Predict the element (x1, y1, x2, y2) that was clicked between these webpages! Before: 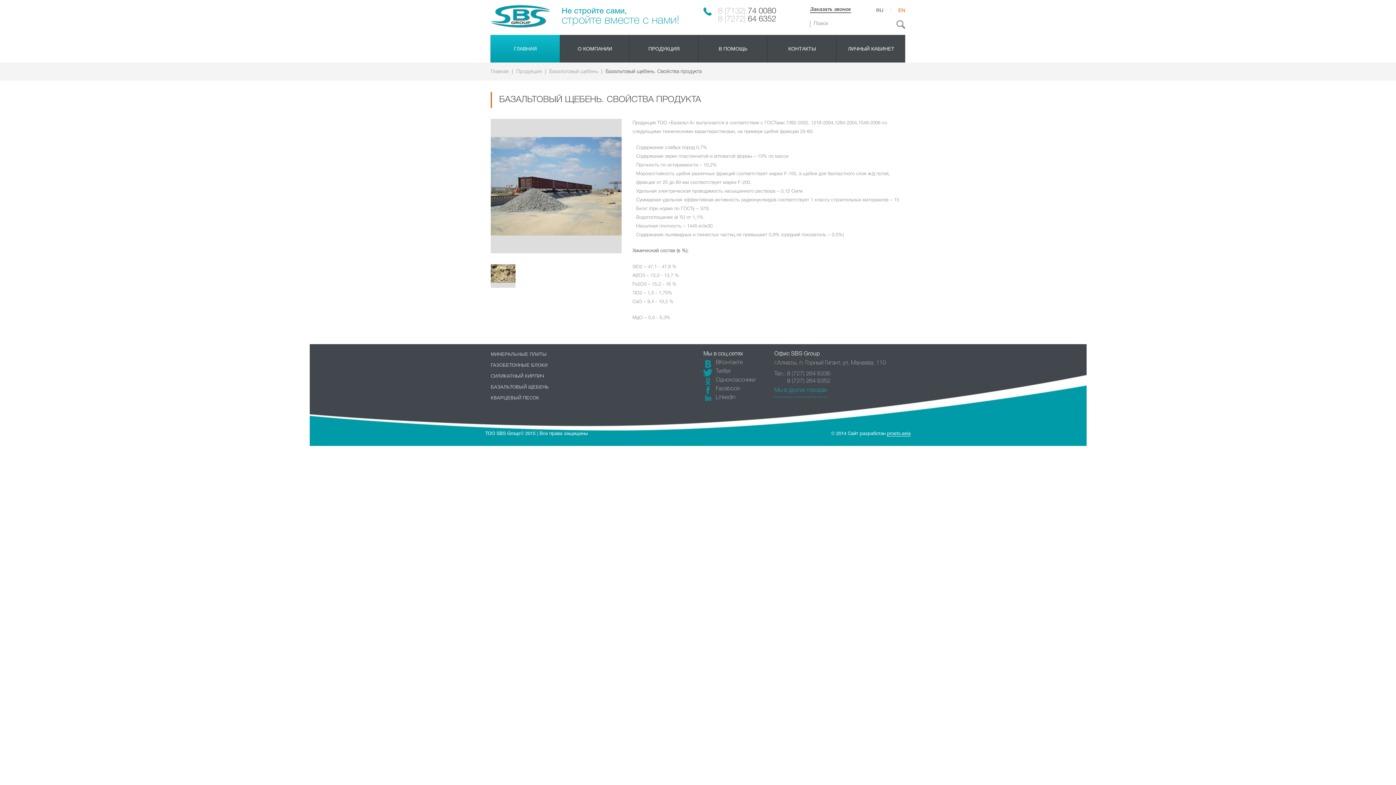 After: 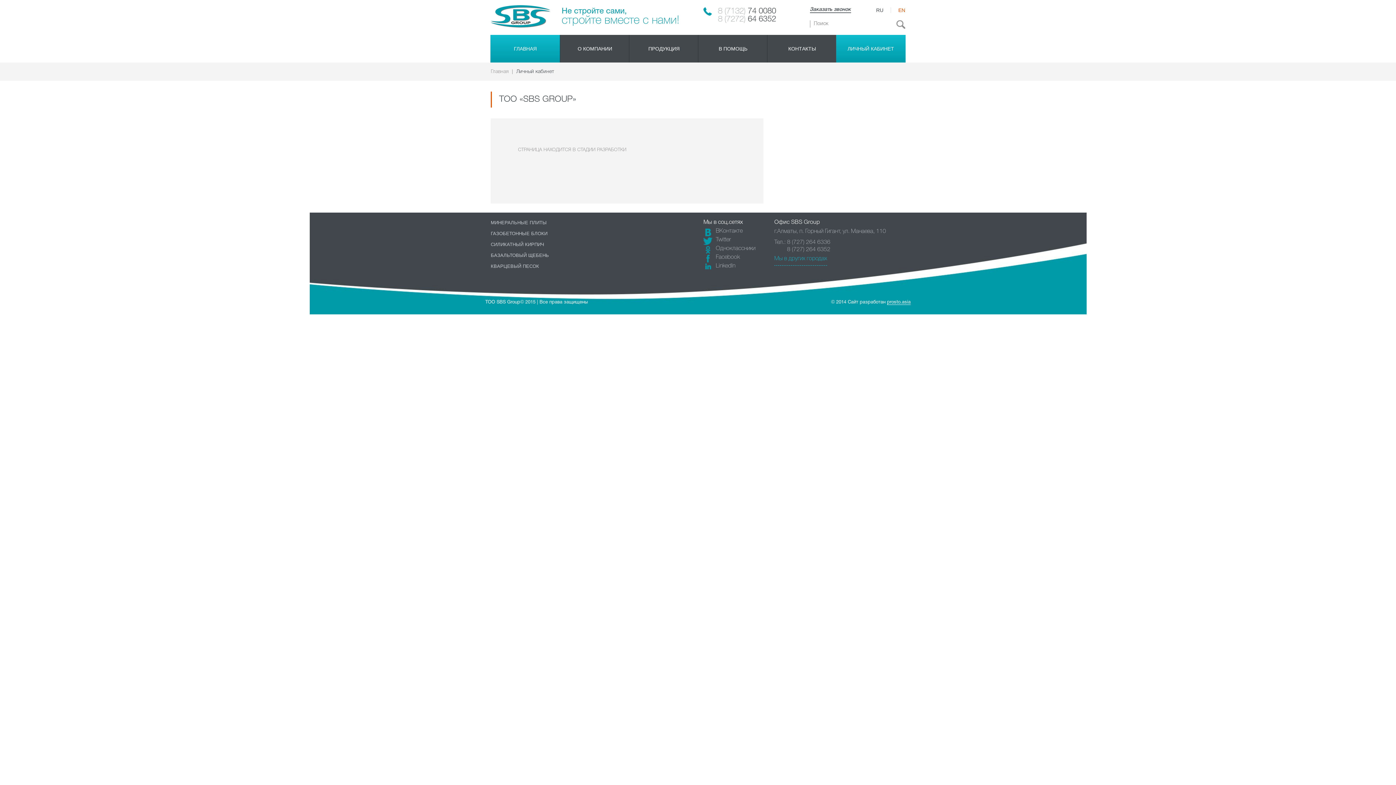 Action: bbox: (837, 34, 905, 62) label: ЛИЧНЫЙ КАБИНЕТ